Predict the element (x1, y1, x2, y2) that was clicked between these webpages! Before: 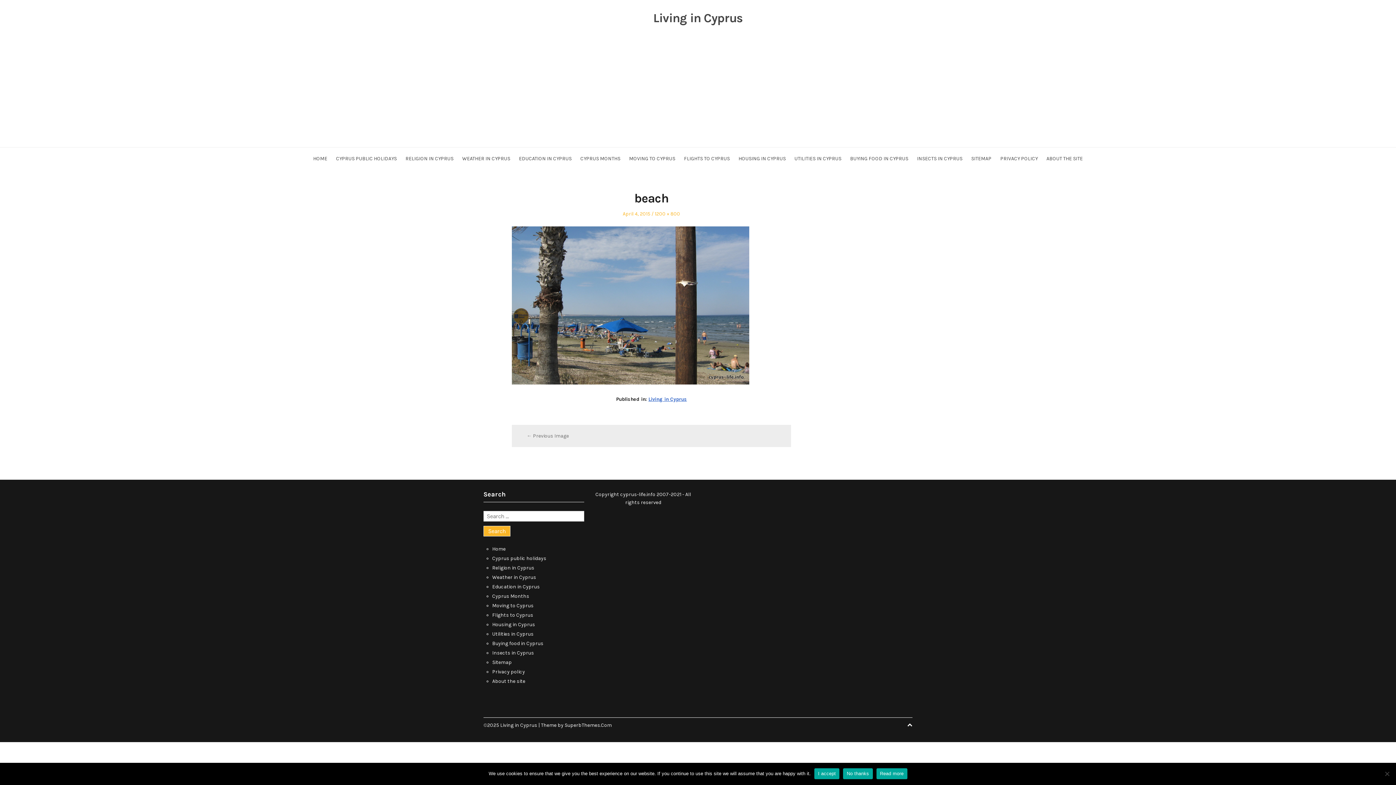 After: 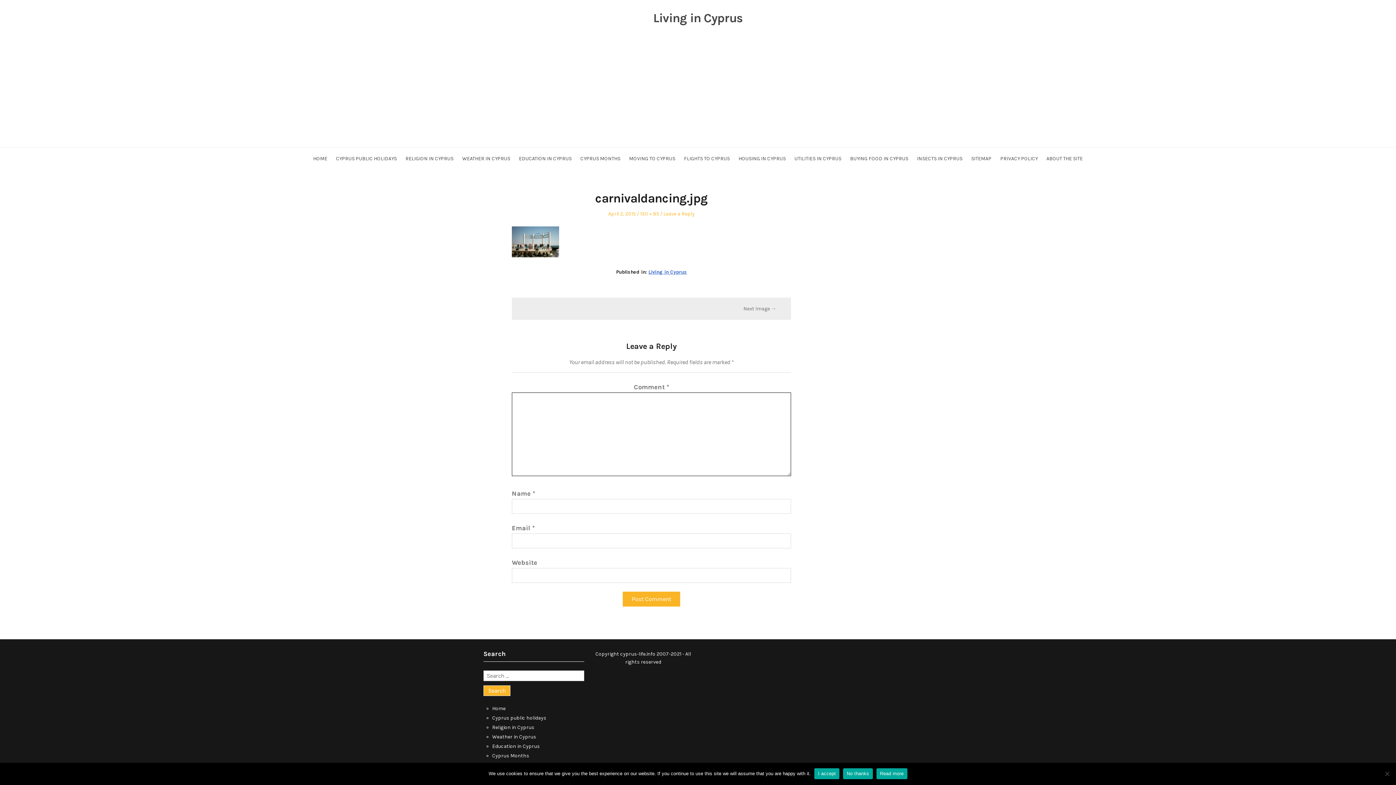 Action: bbox: (520, 430, 575, 441) label: ← Previous Image